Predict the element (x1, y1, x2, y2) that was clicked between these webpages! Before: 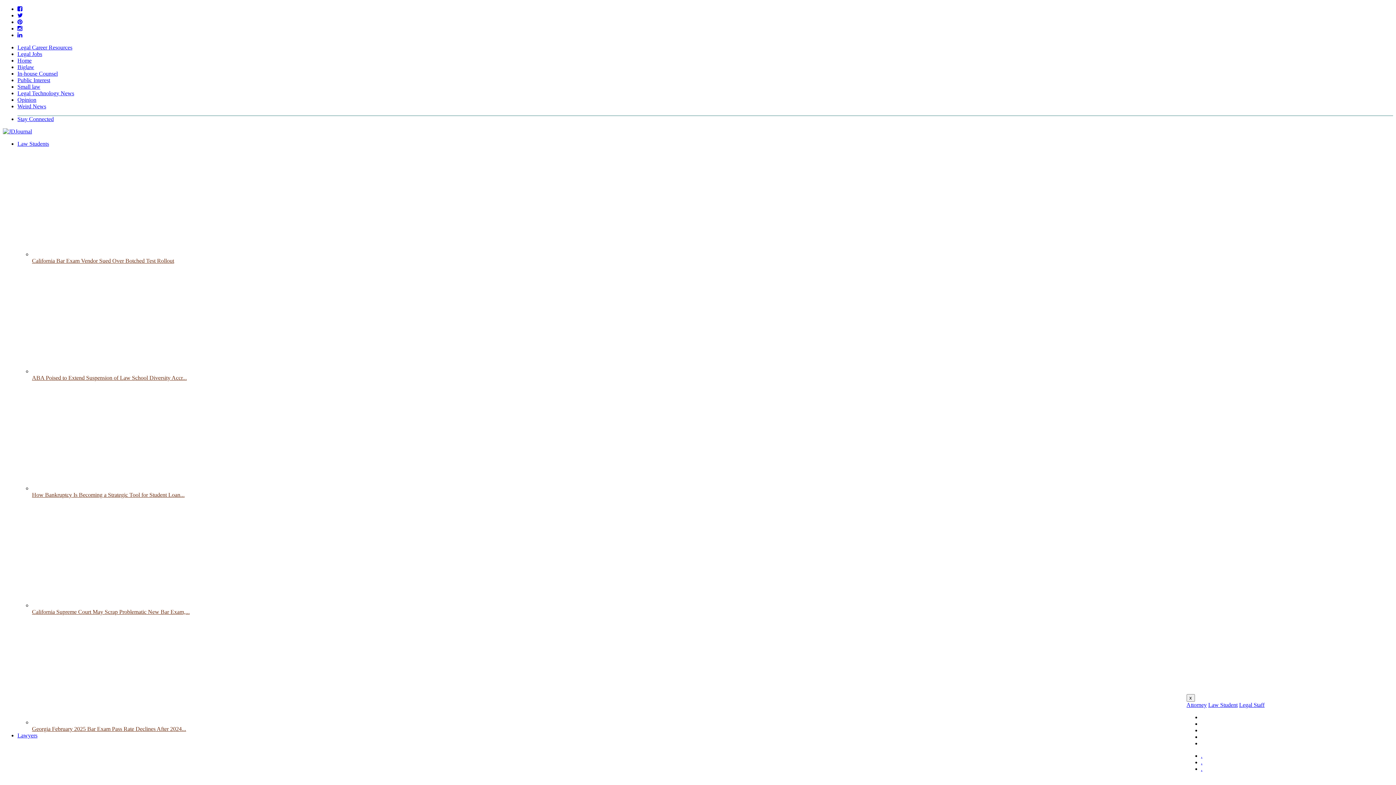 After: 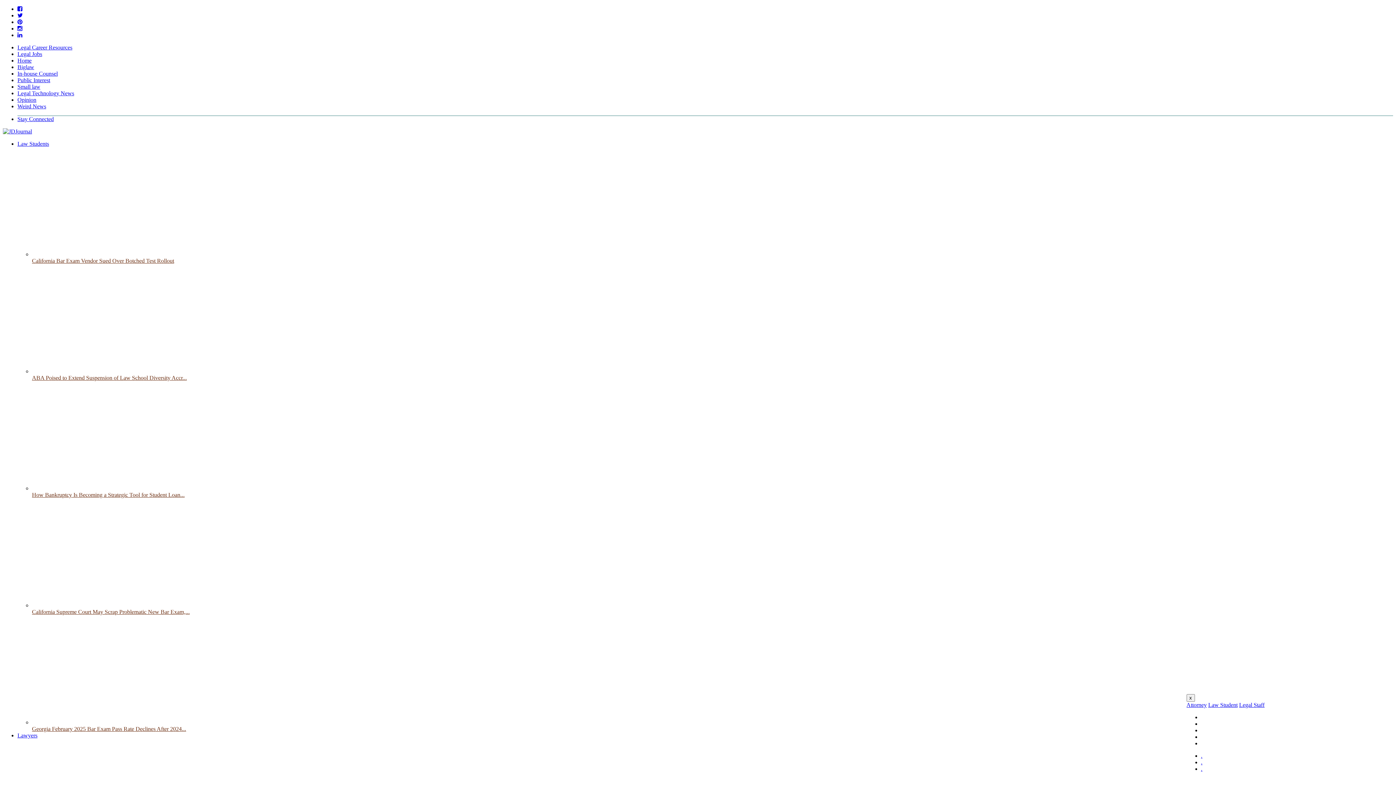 Action: label: Legal Technology News bbox: (17, 90, 74, 96)